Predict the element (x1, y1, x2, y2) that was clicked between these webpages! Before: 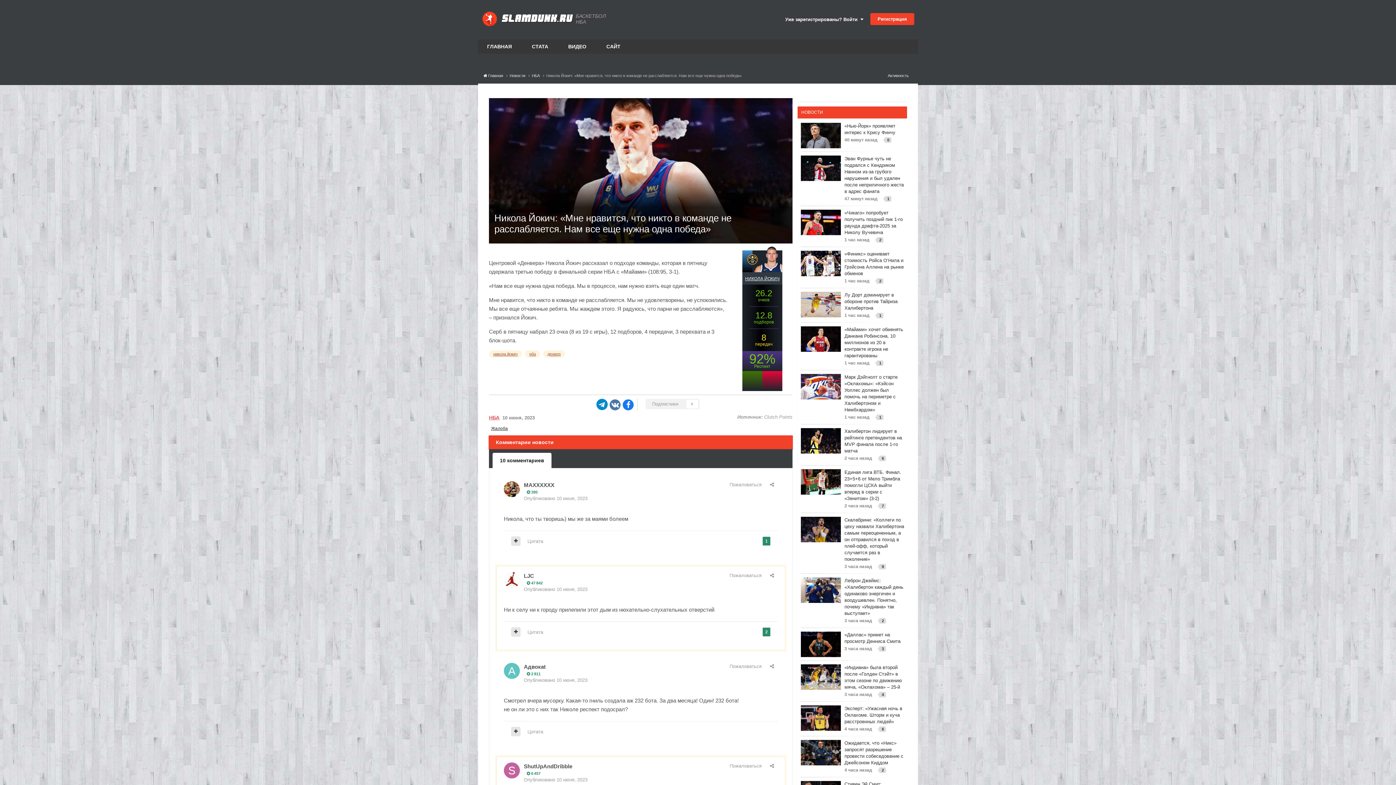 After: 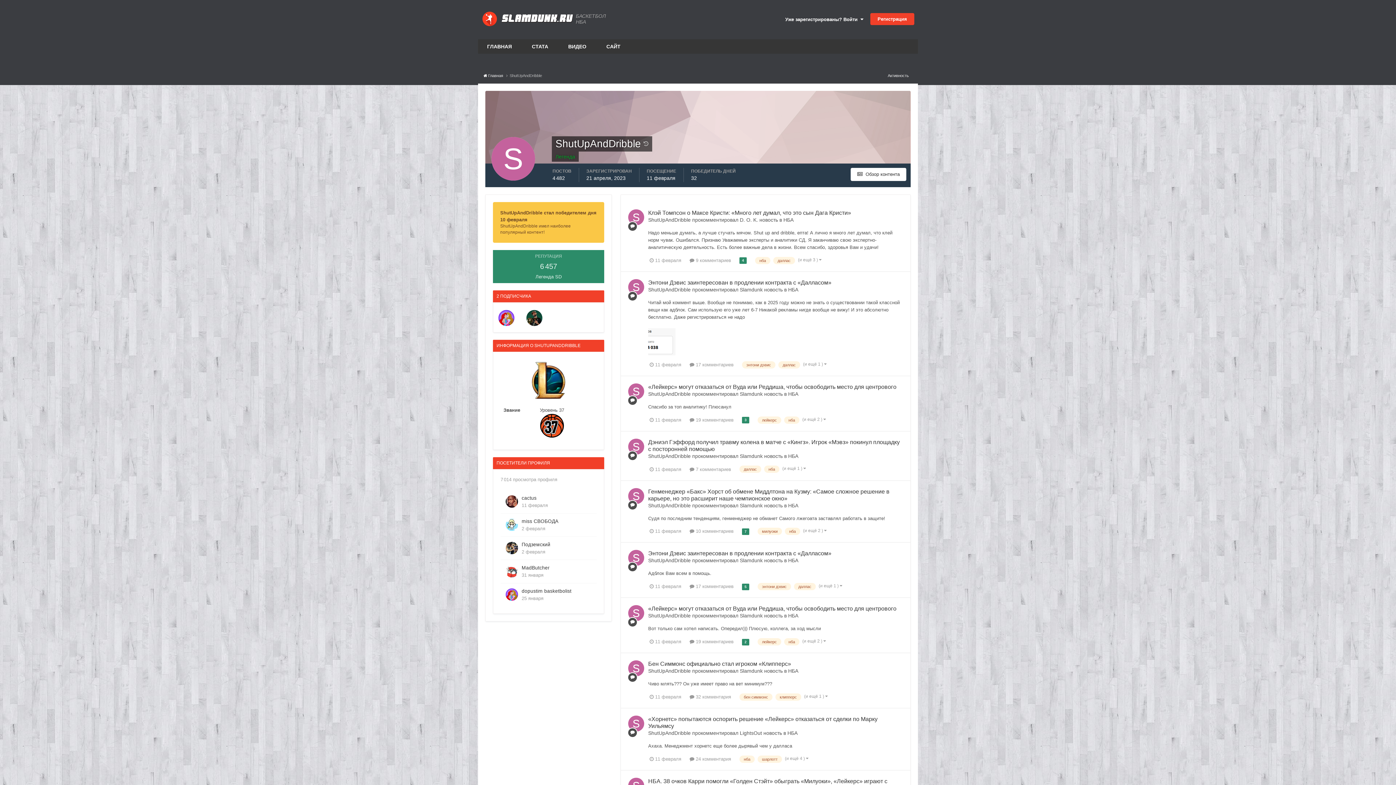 Action: label: ShutUpAndDribble bbox: (524, 763, 572, 769)